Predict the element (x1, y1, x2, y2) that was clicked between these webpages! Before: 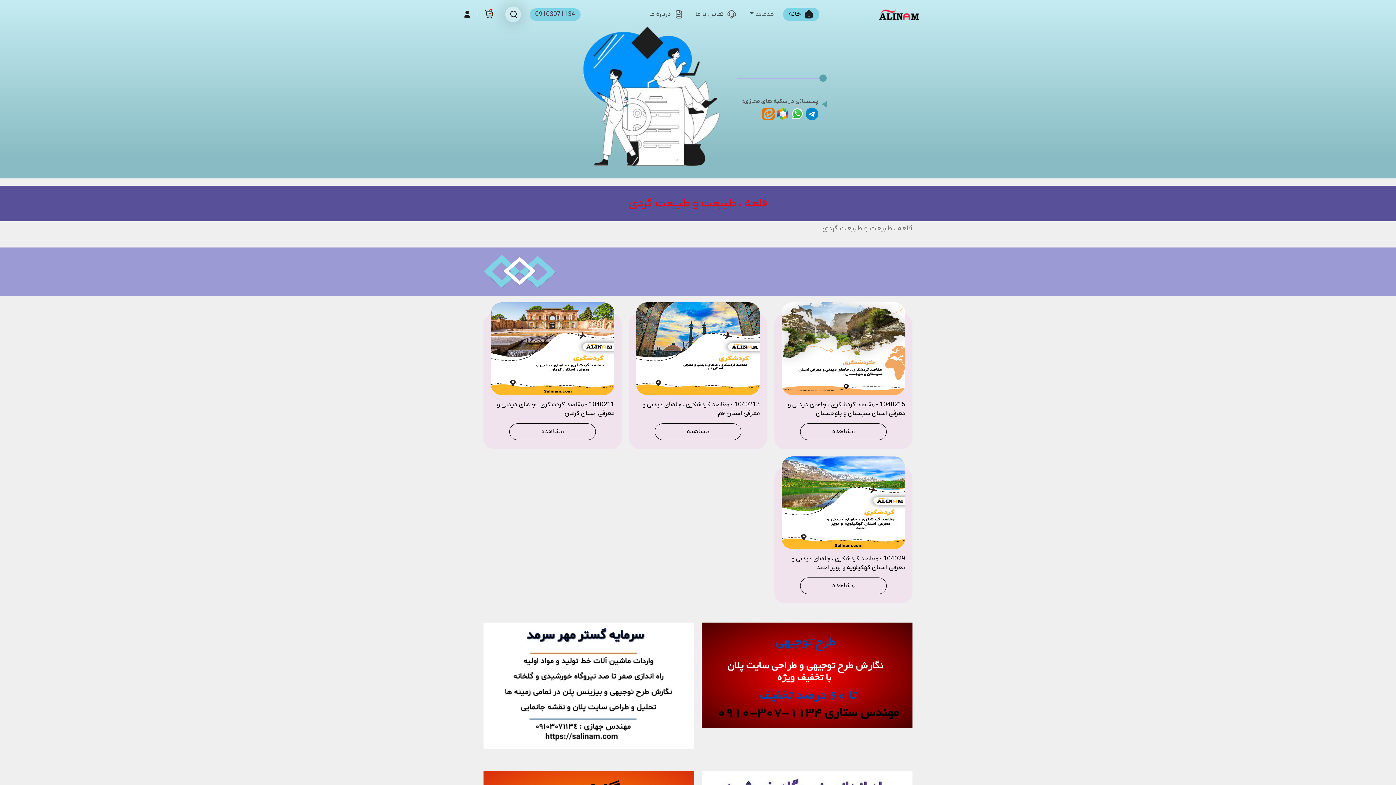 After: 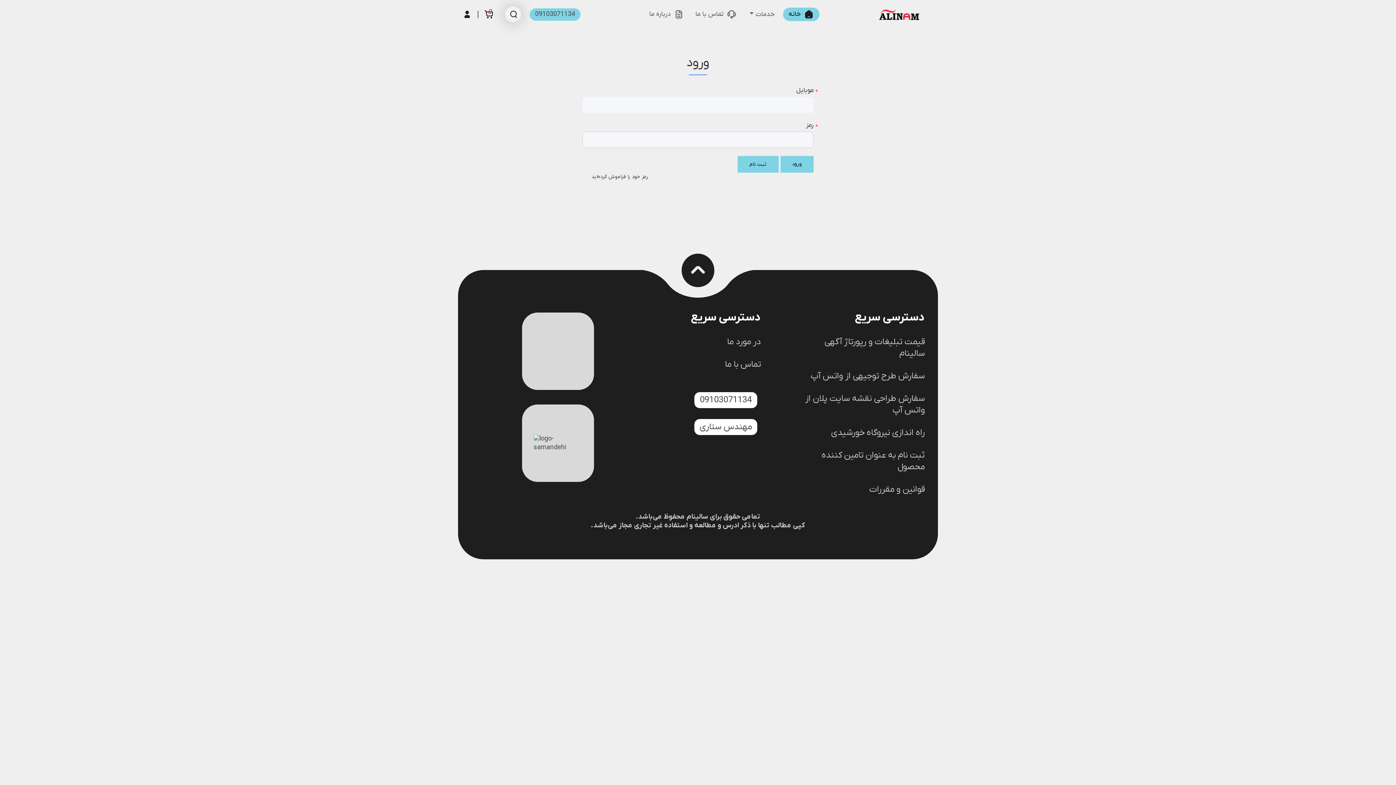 Action: bbox: (462, 9, 472, 18)